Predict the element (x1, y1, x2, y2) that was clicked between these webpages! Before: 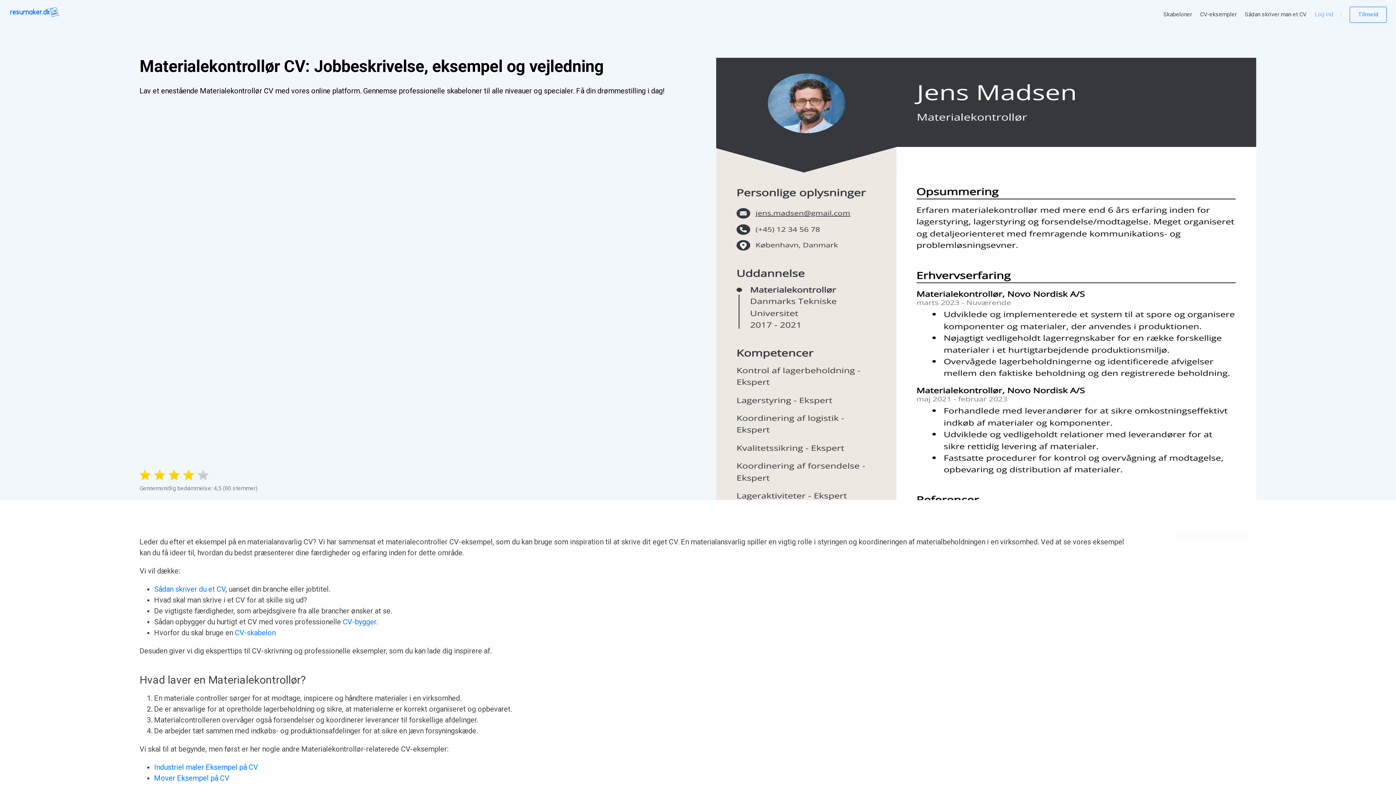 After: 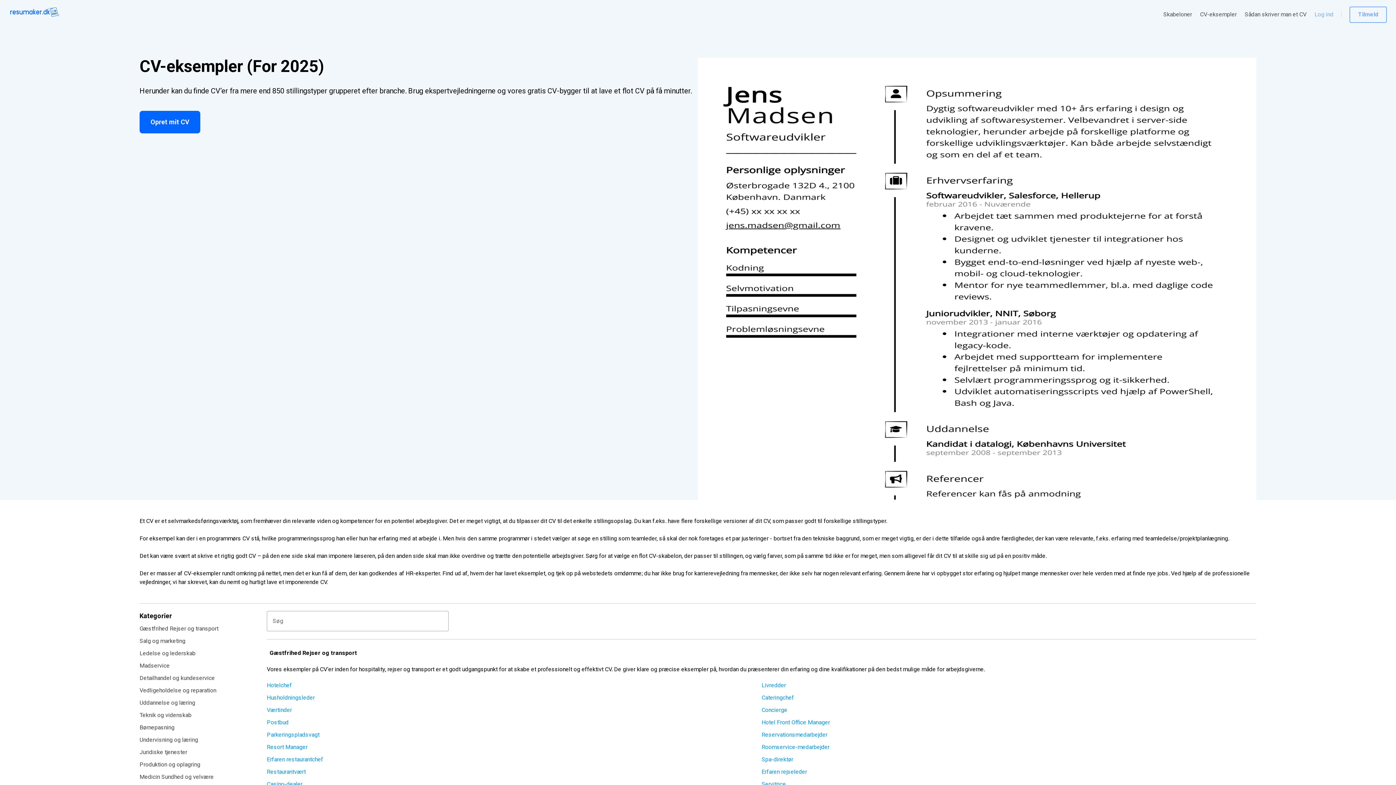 Action: bbox: (1200, 10, 1237, 18) label: CV-eksempler